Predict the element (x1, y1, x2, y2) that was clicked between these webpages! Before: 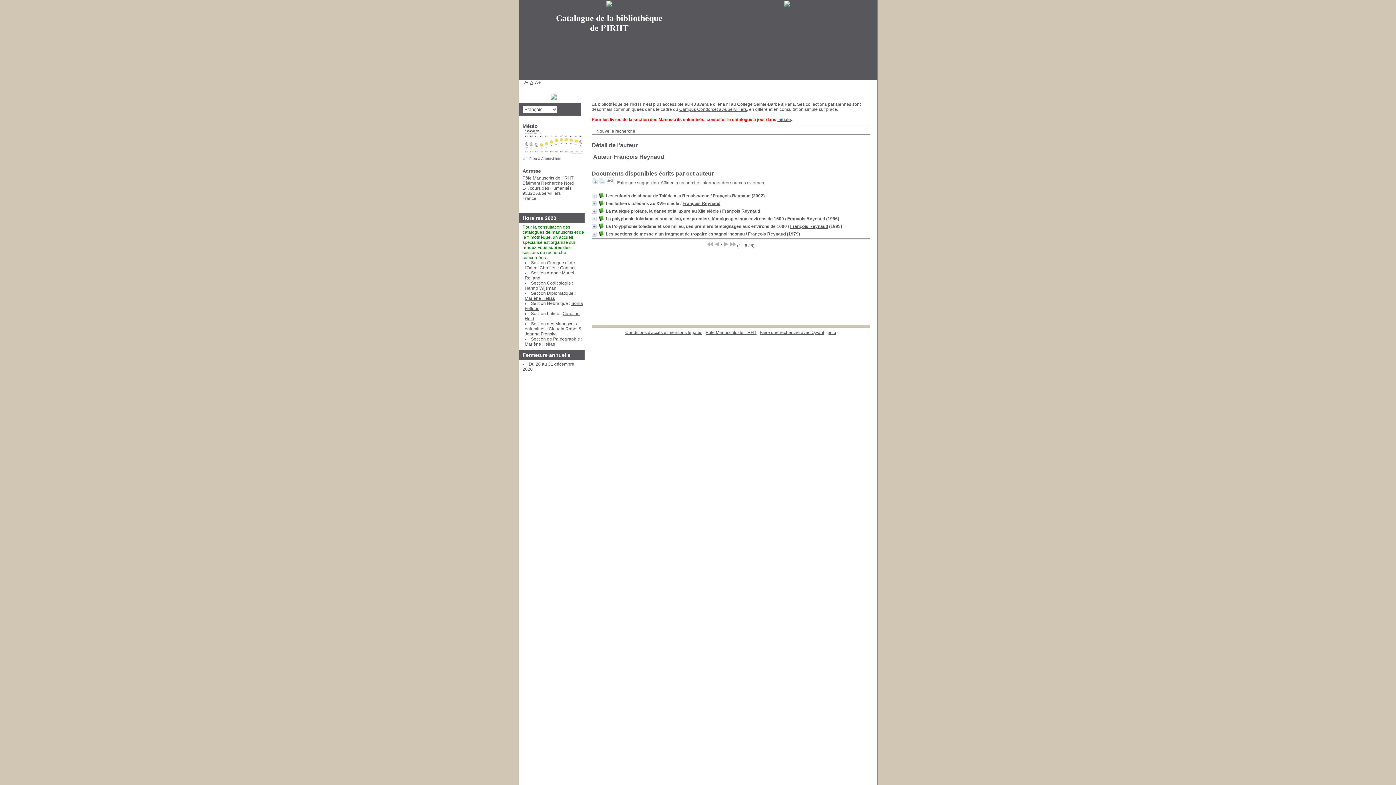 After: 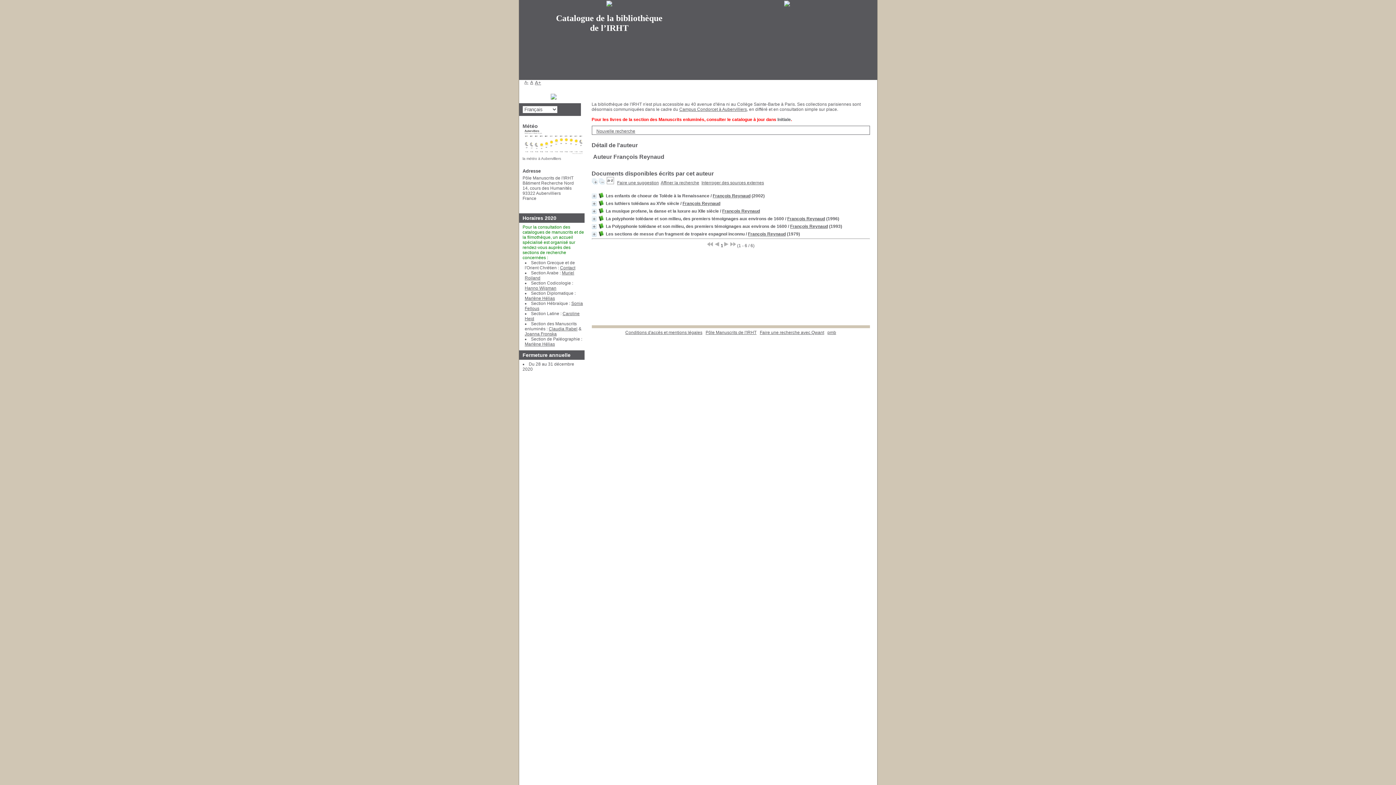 Action: label: Initiale bbox: (777, 117, 791, 122)